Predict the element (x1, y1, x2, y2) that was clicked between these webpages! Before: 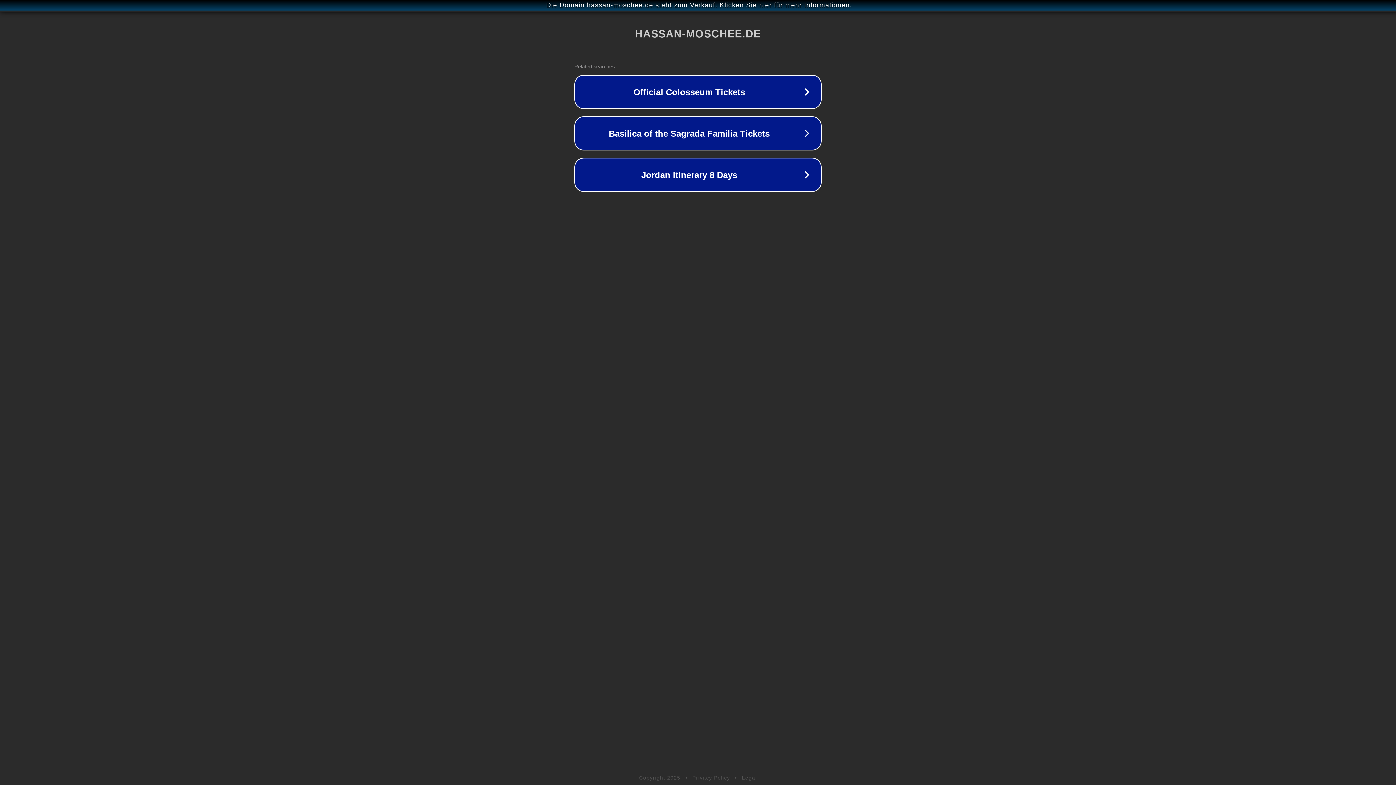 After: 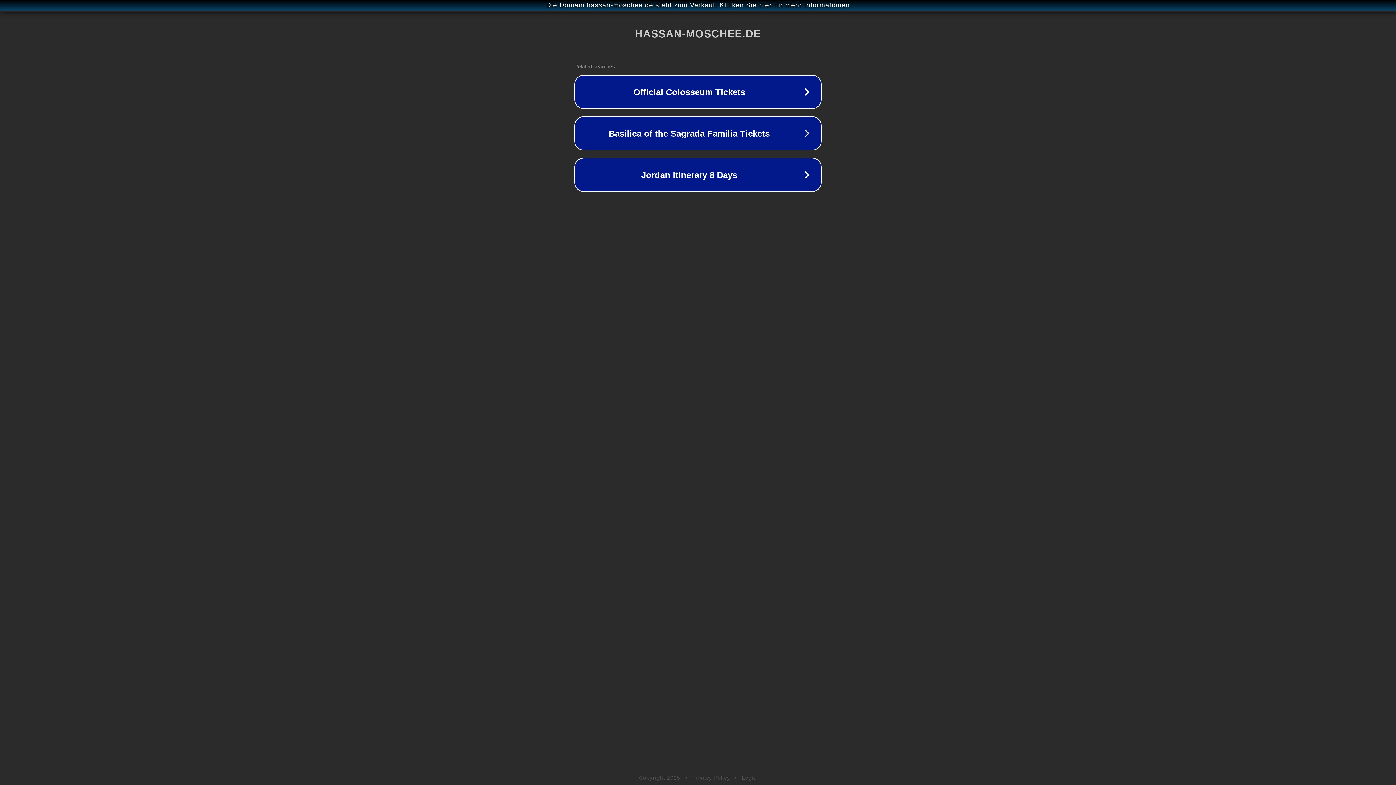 Action: bbox: (742, 775, 757, 781) label: Legal